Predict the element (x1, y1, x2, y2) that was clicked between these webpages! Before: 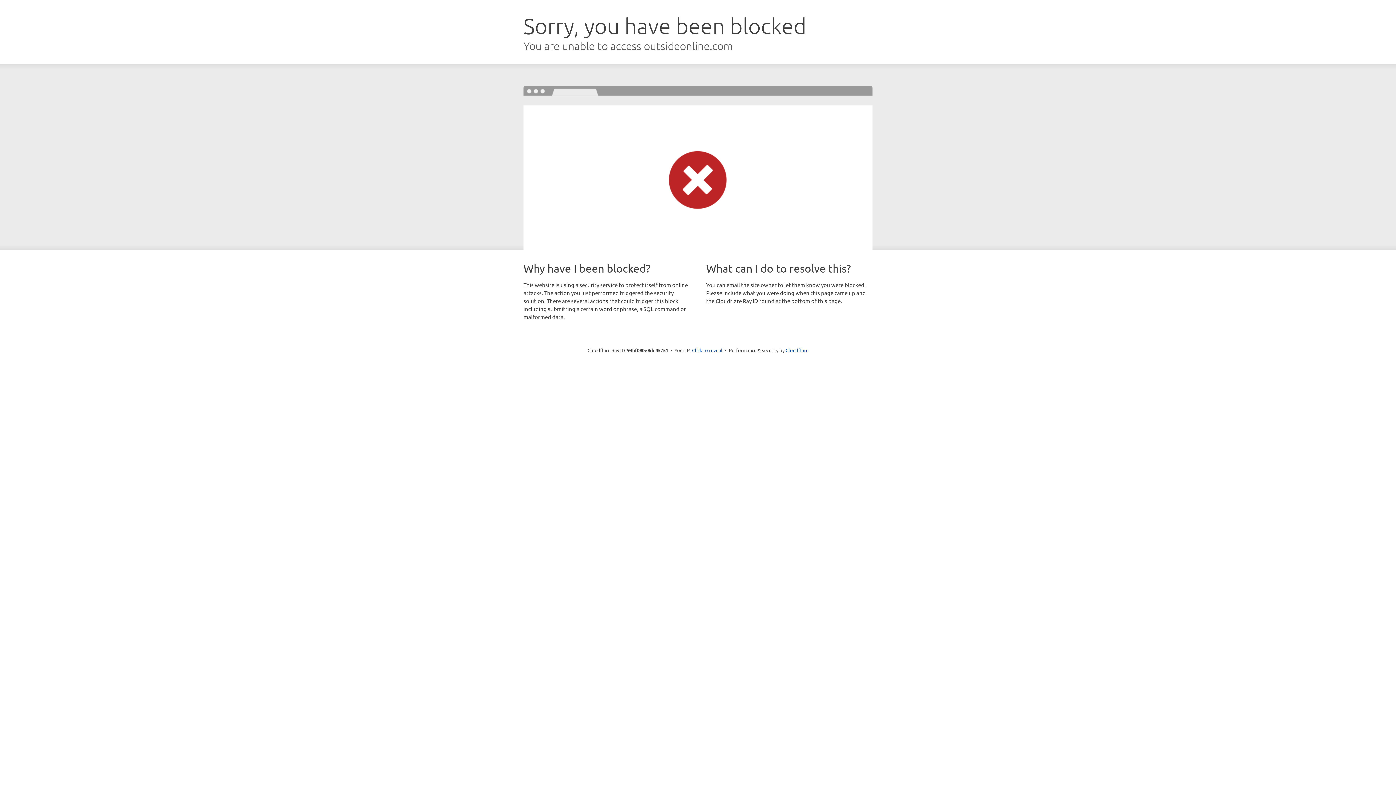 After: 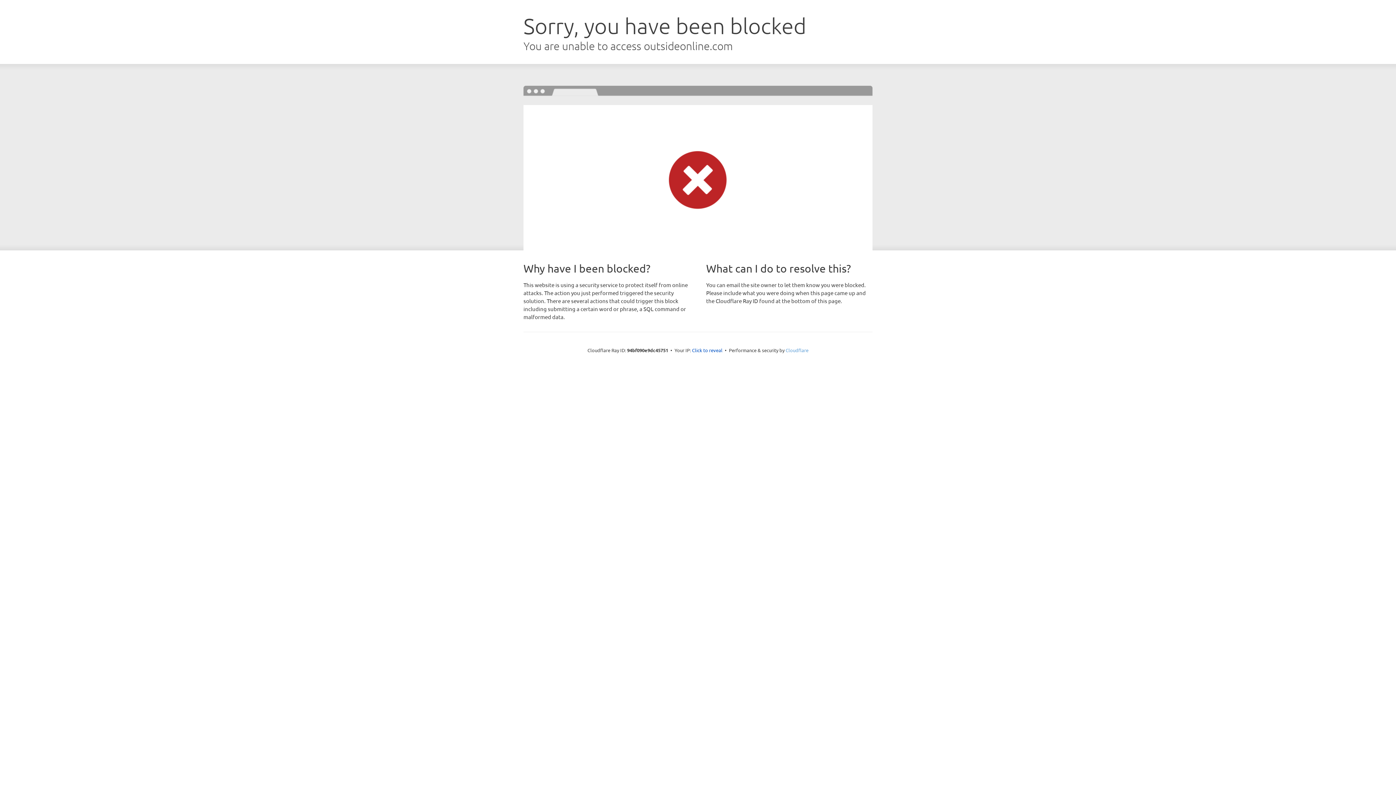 Action: bbox: (785, 347, 808, 353) label: Cloudflare